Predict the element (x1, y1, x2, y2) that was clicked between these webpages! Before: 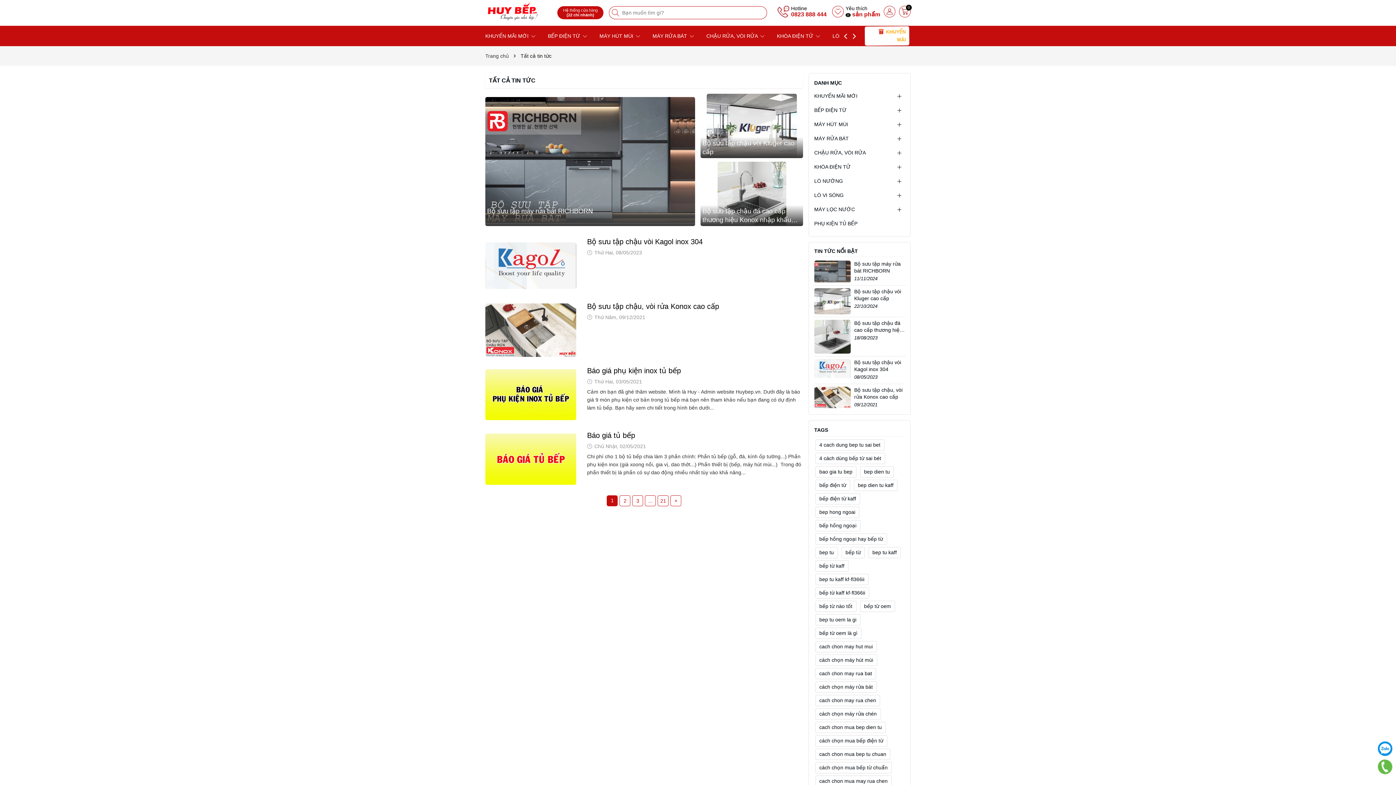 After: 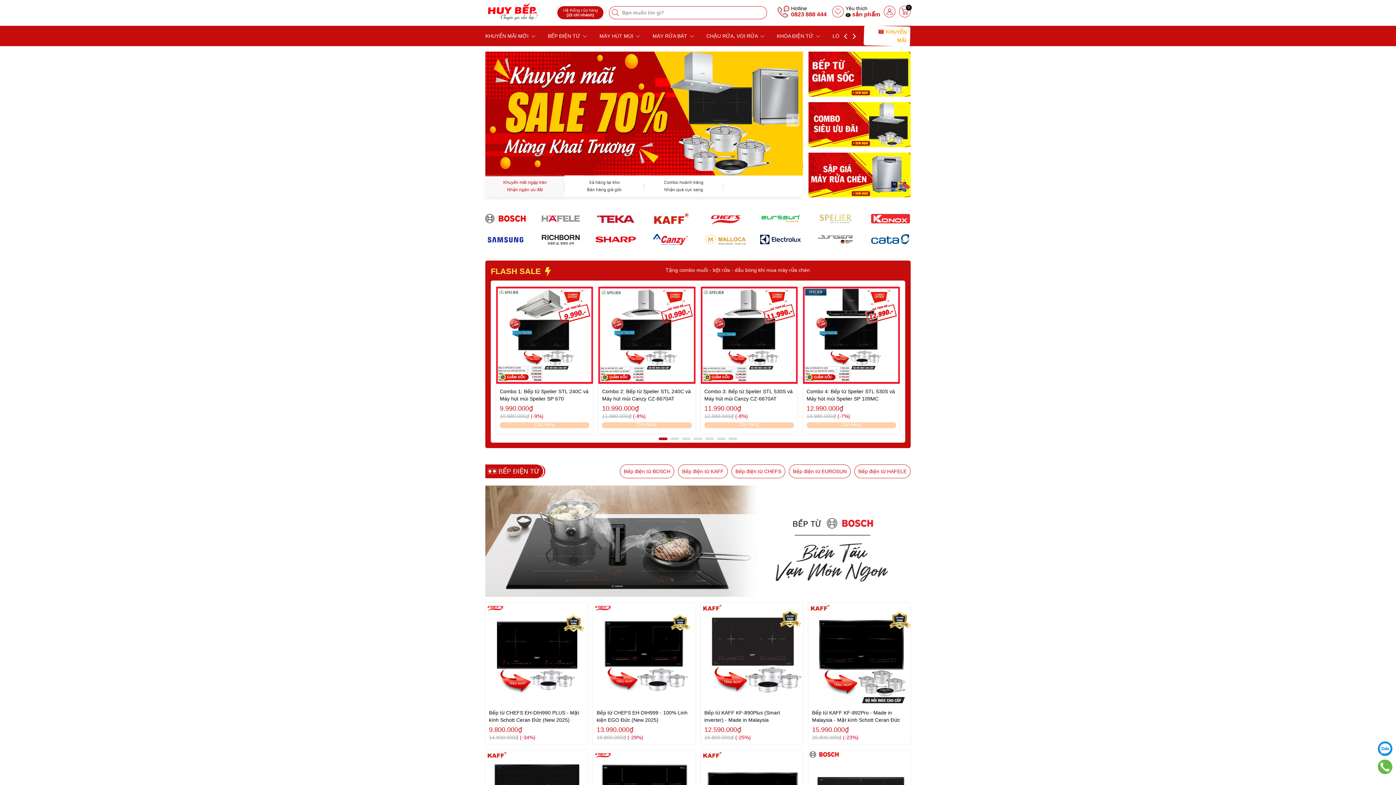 Action: label: cách chọn mua bếp điện từ bbox: (815, 735, 887, 747)